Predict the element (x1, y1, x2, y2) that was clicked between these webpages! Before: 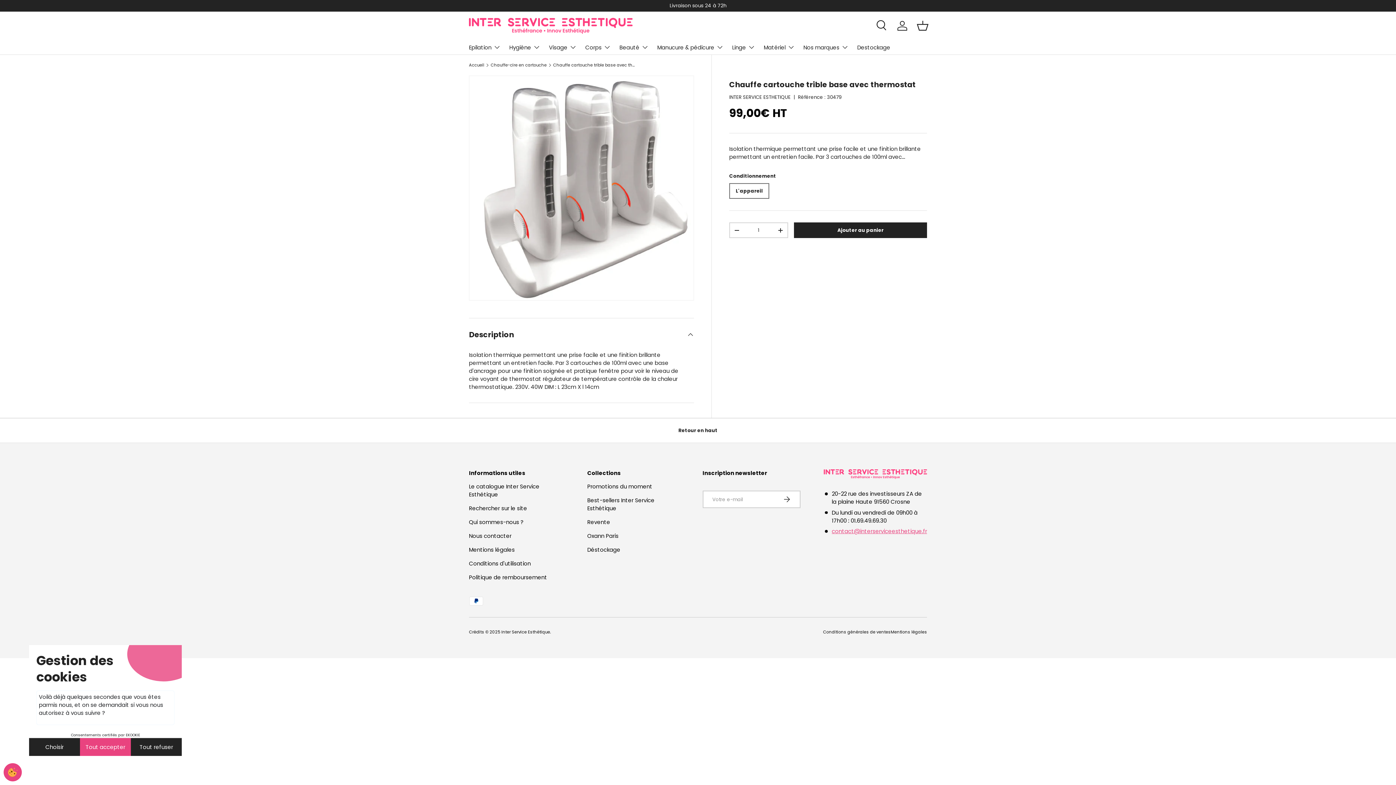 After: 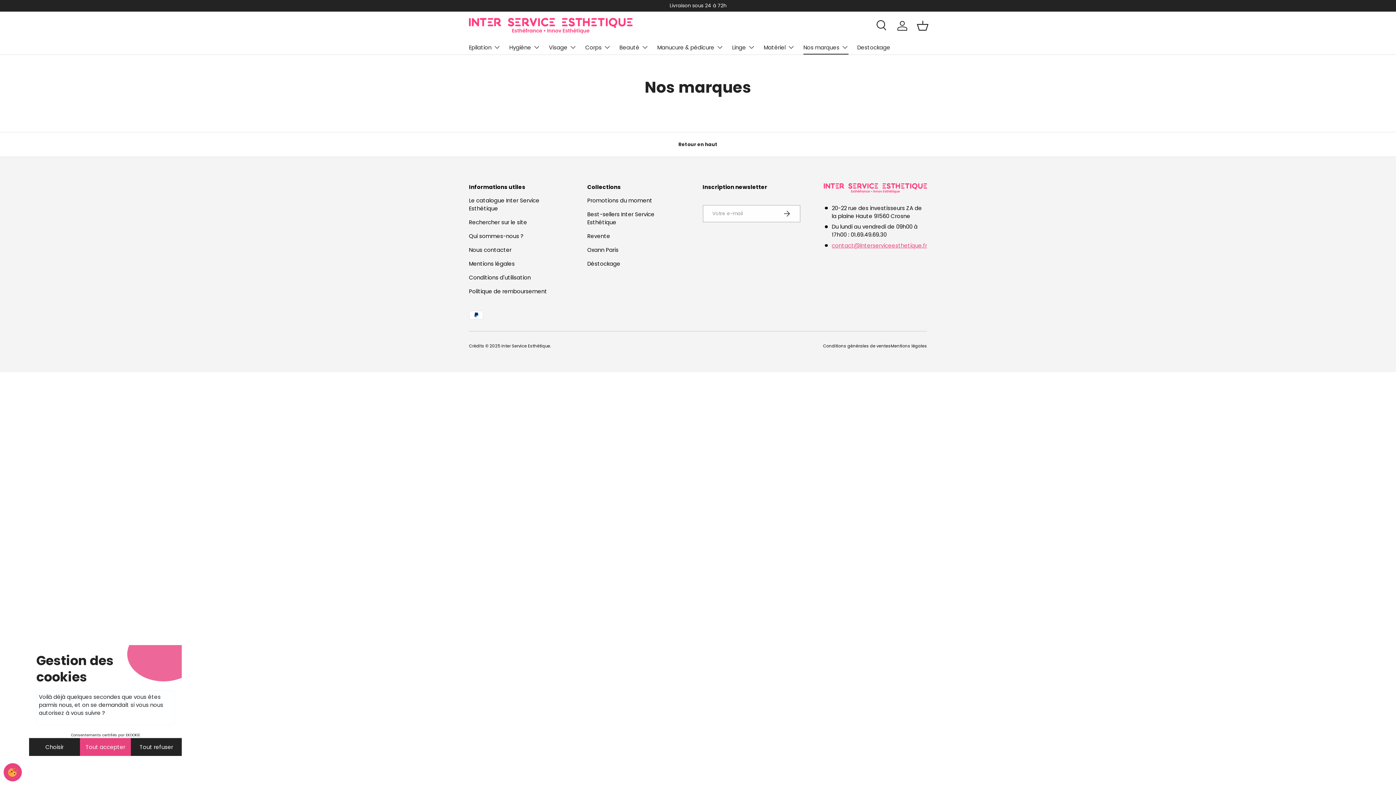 Action: bbox: (803, 40, 848, 54) label: Nos marques